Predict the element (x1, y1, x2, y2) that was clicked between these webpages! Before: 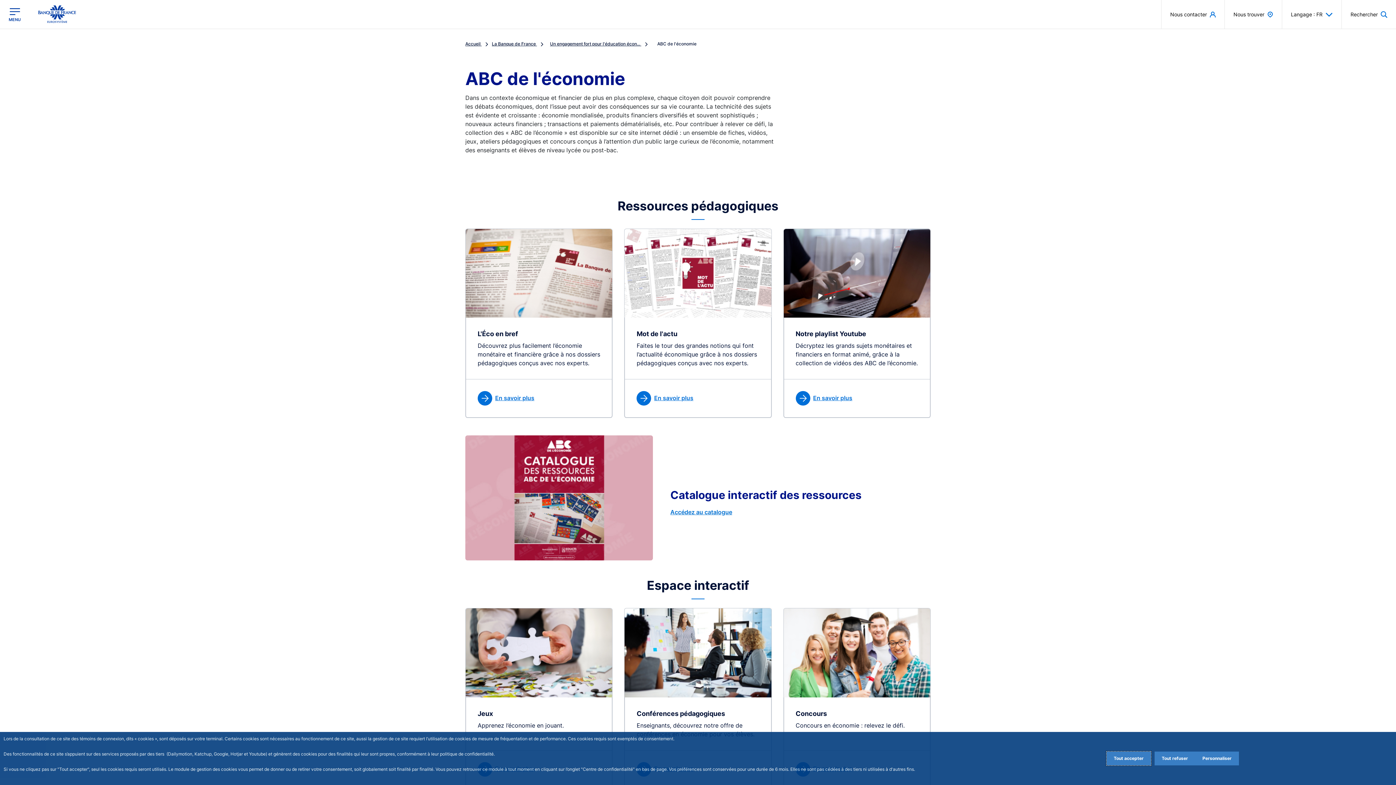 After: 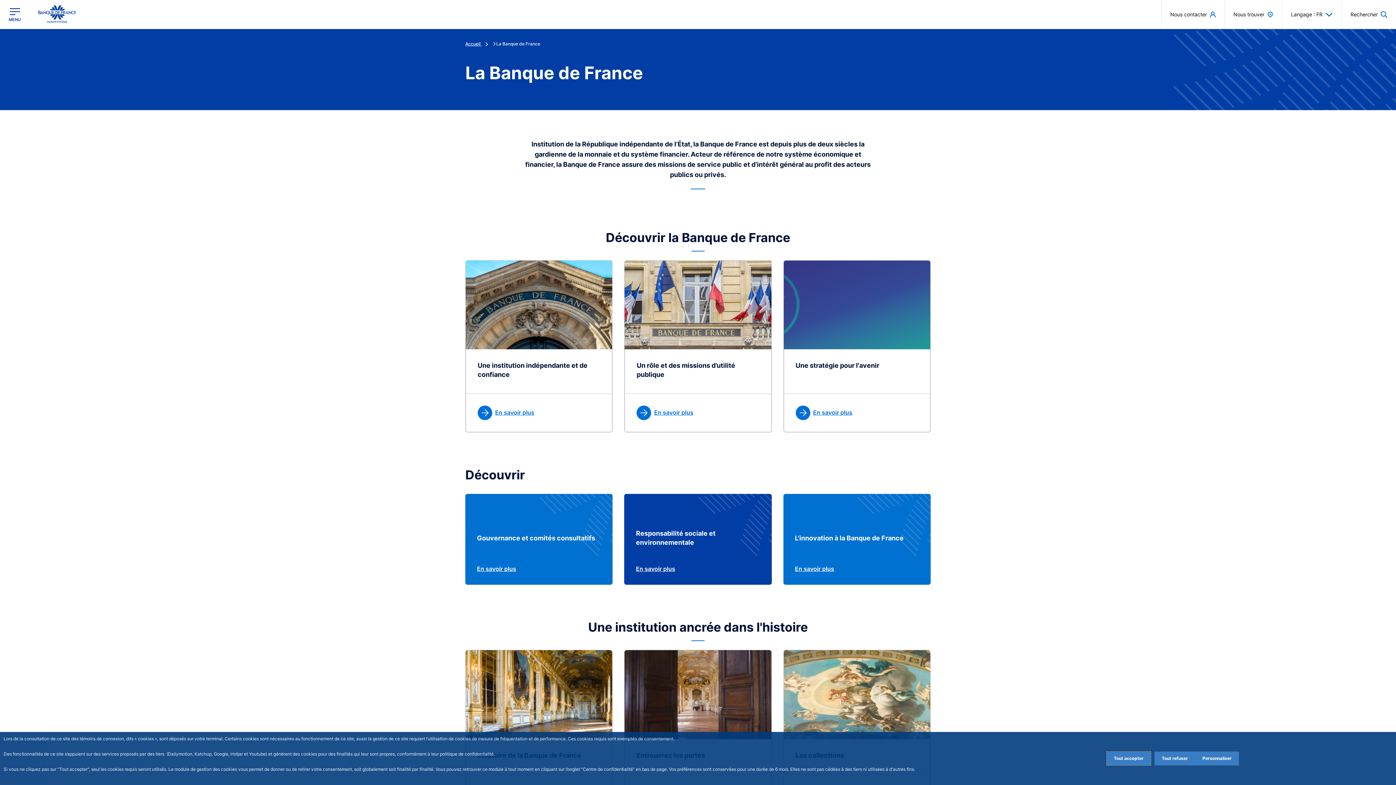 Action: label: La Banque de France  bbox: (492, 41, 547, 46)